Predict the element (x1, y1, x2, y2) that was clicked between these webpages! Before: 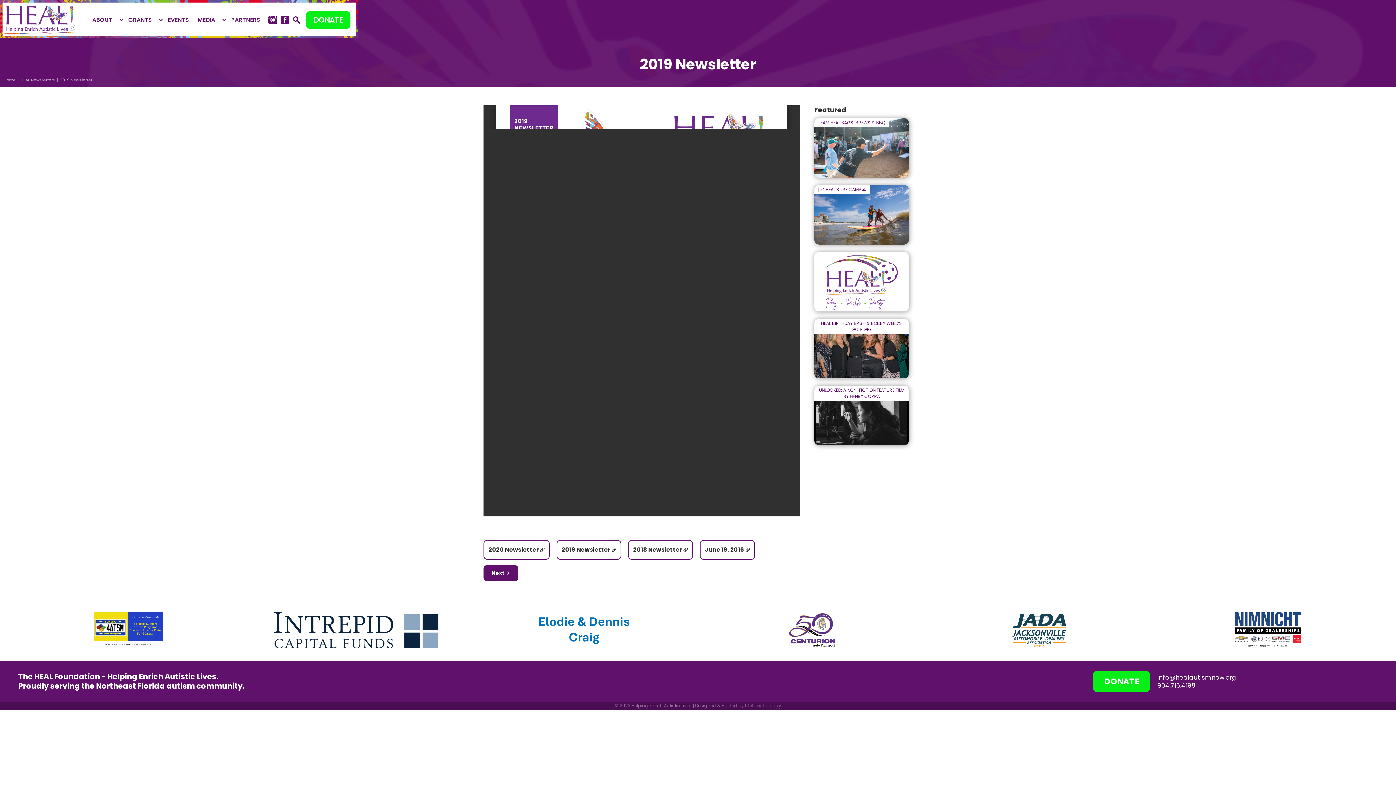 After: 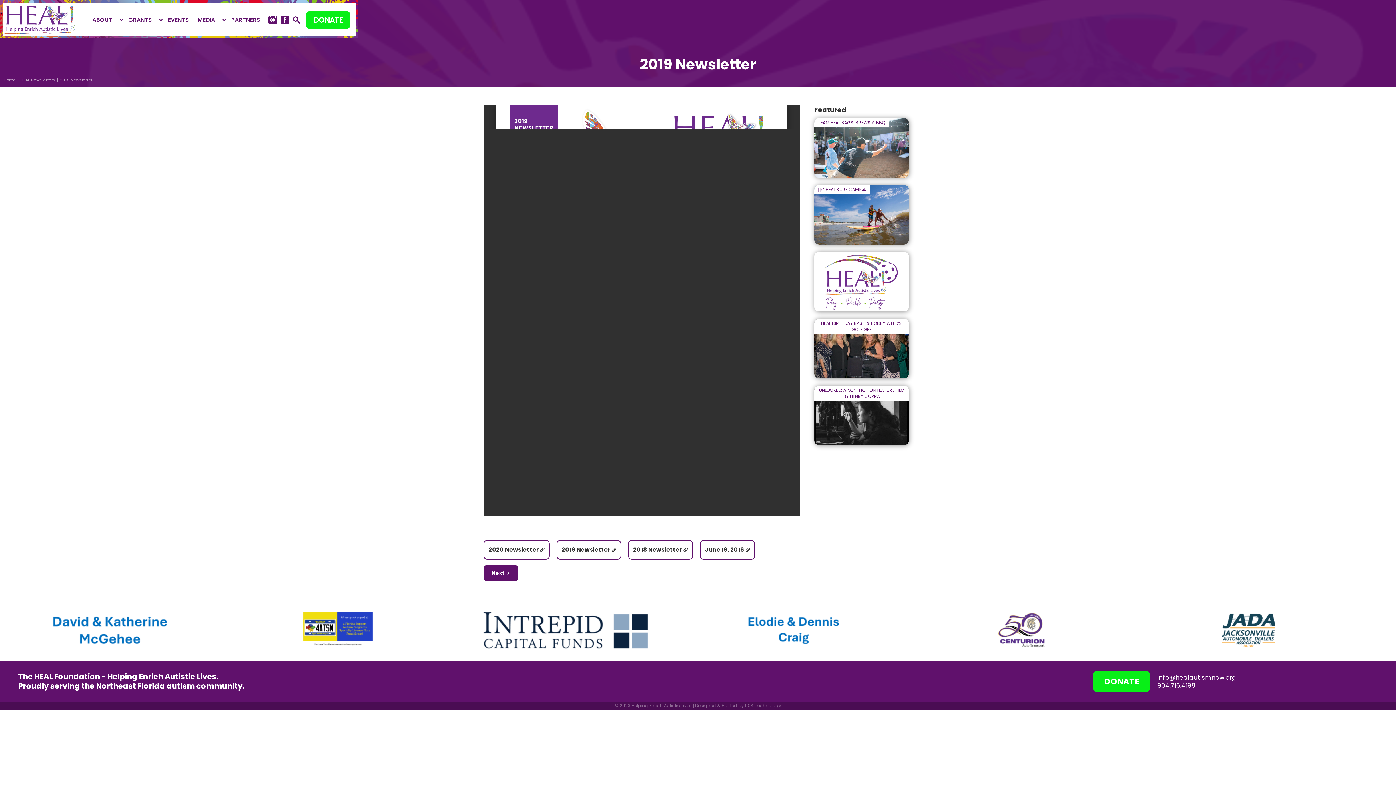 Action: bbox: (1157, 673, 1378, 681) label: info@healautismnow.org